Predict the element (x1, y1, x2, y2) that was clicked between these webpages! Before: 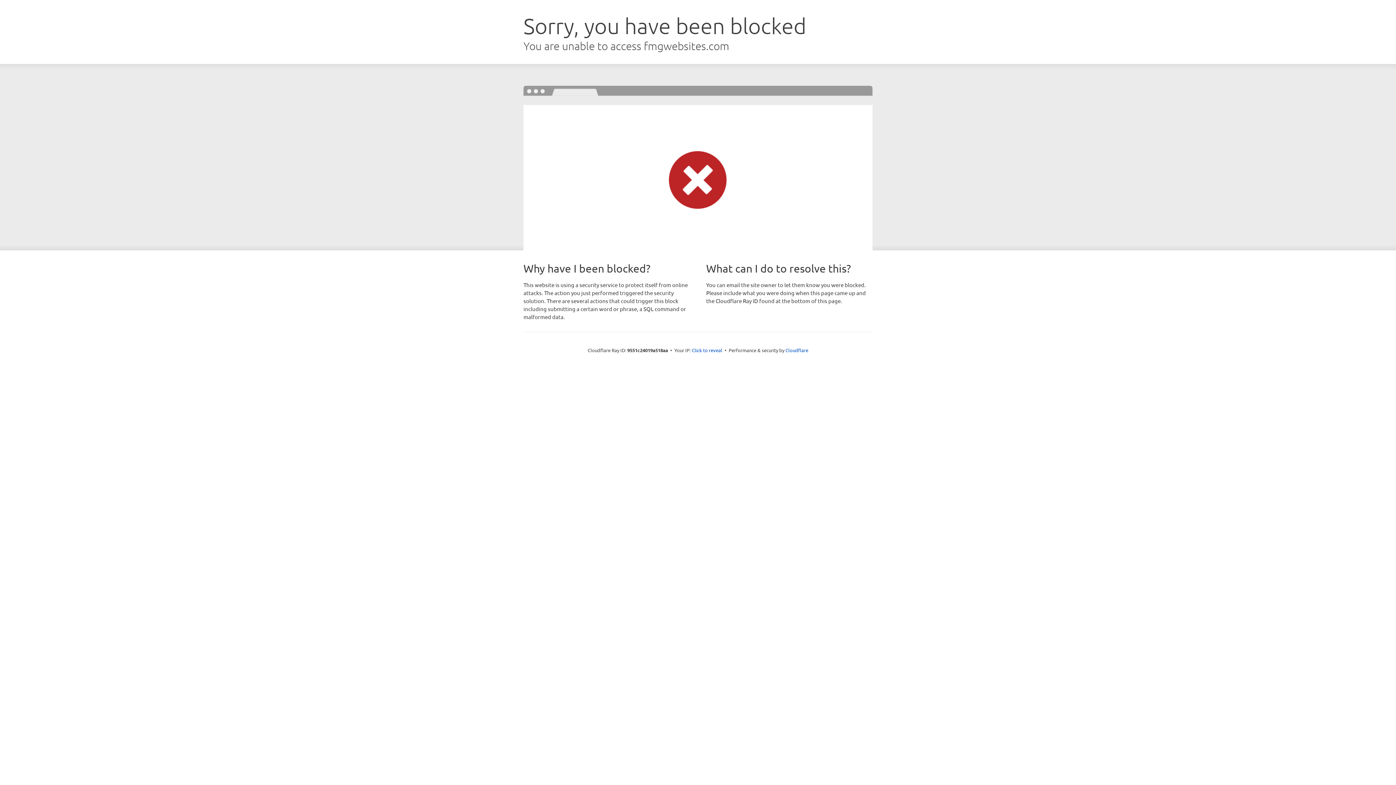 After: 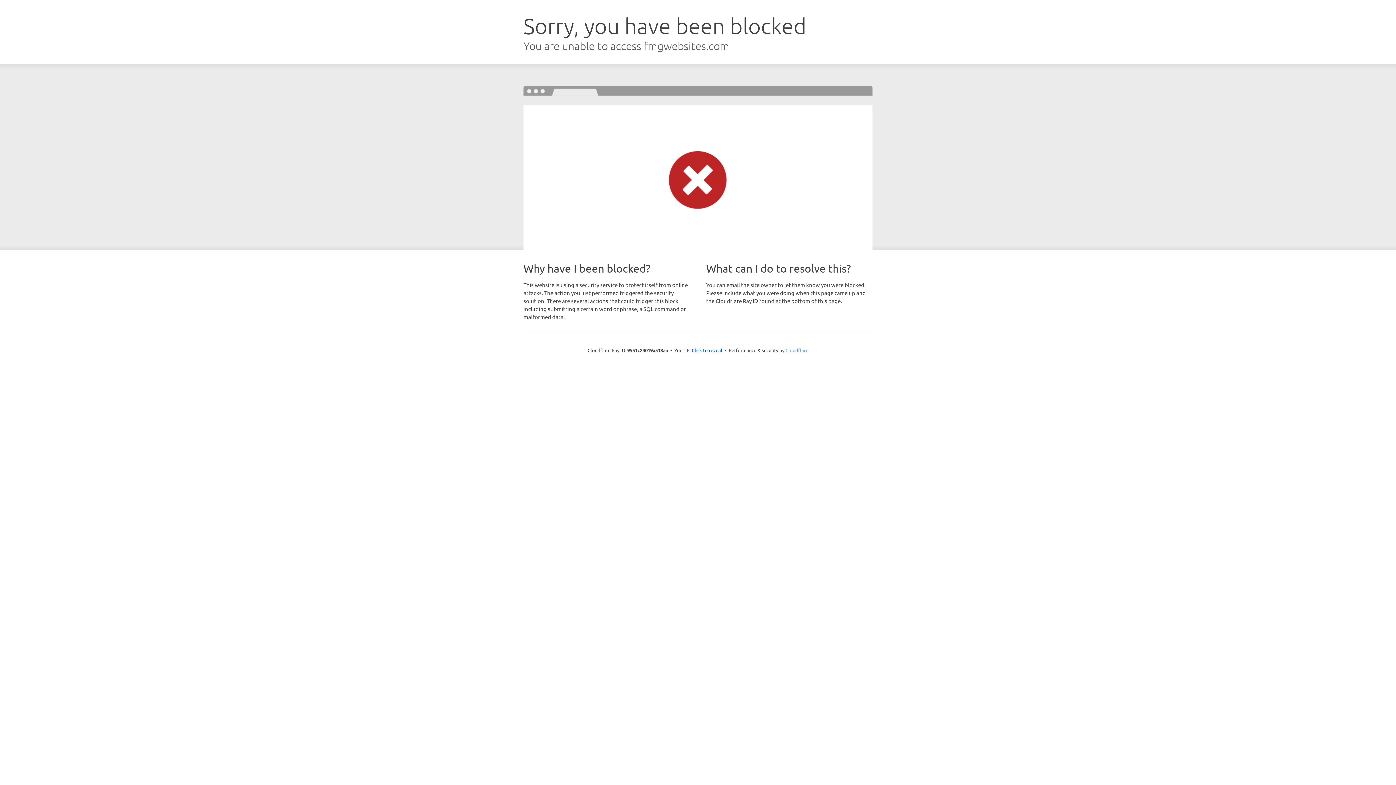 Action: bbox: (785, 347, 808, 353) label: Cloudflare